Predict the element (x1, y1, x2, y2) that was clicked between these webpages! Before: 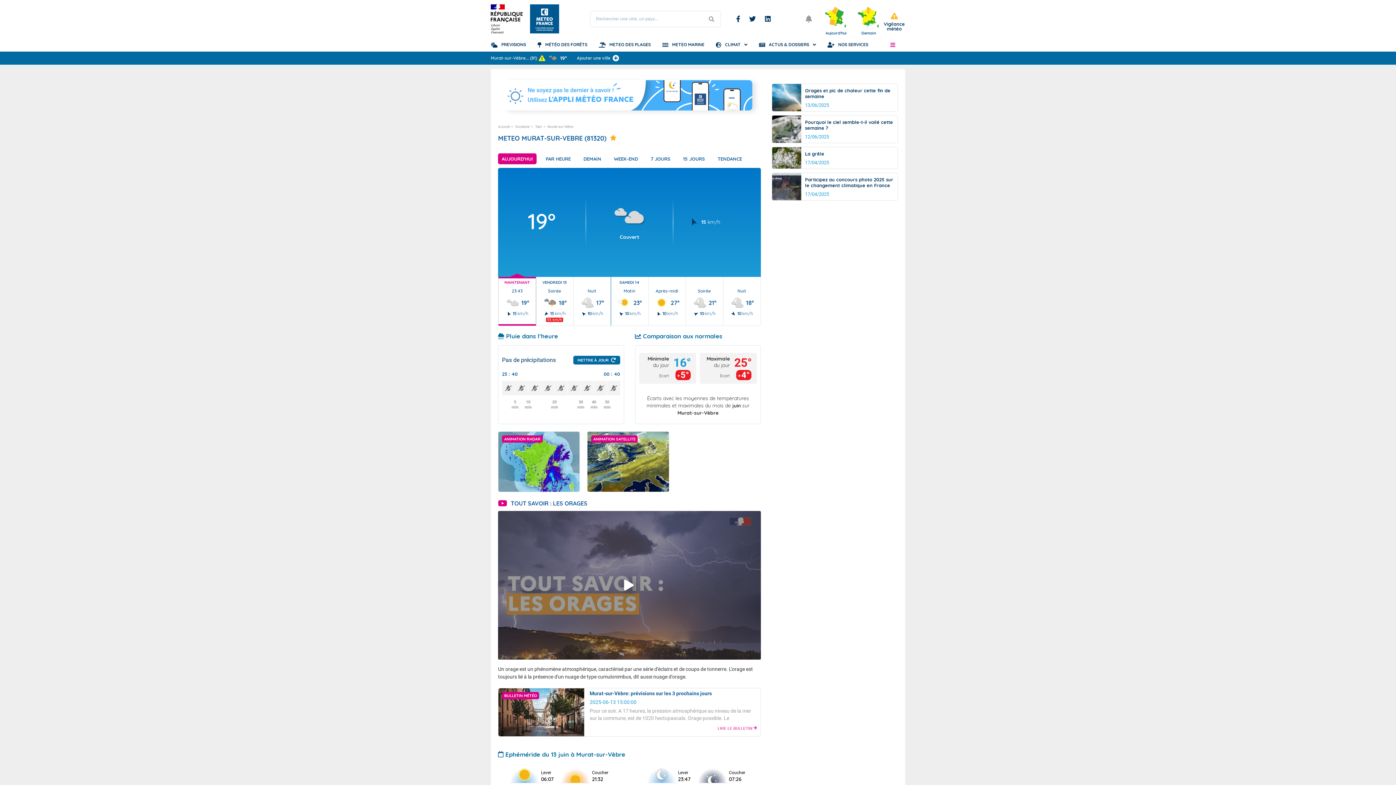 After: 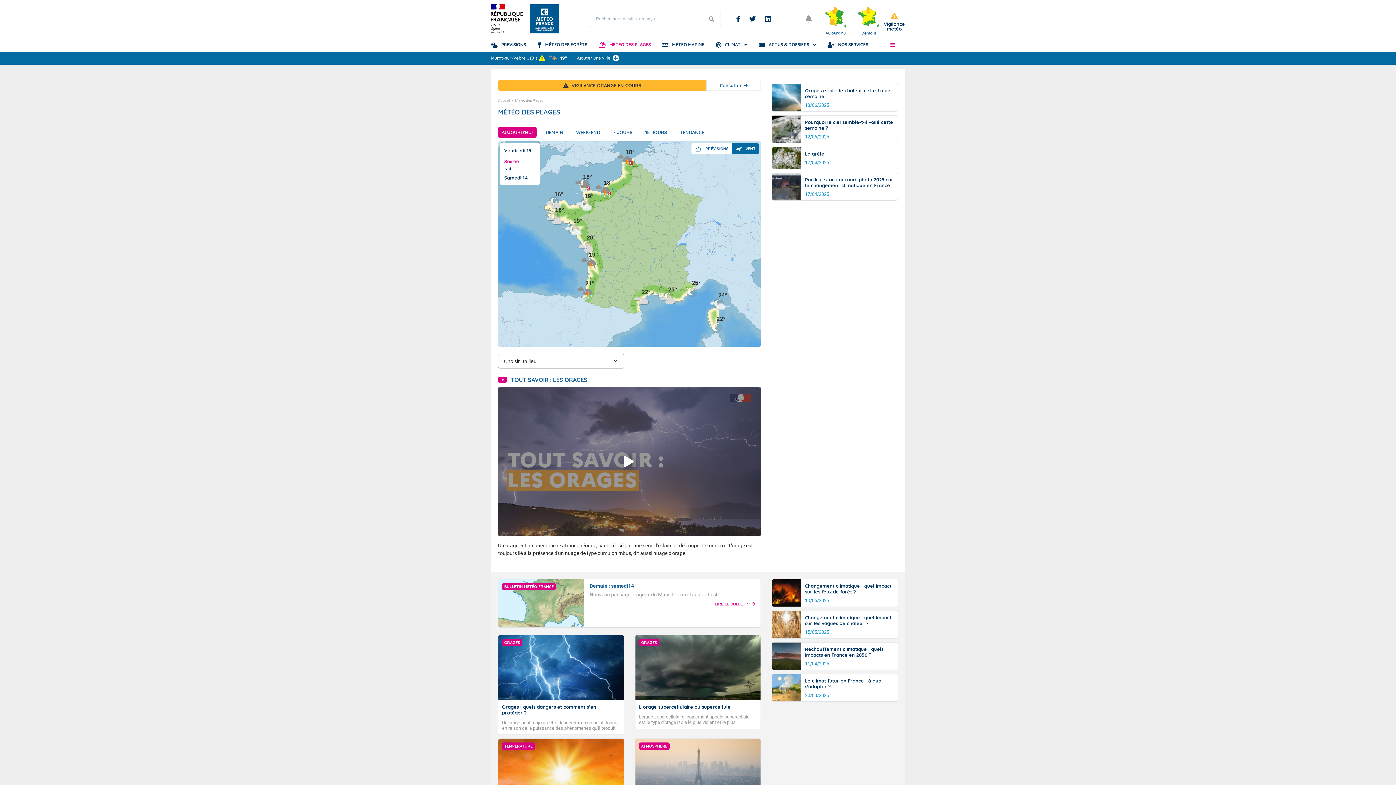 Action: label: METEO DES PLAGES bbox: (598, 37, 650, 51)